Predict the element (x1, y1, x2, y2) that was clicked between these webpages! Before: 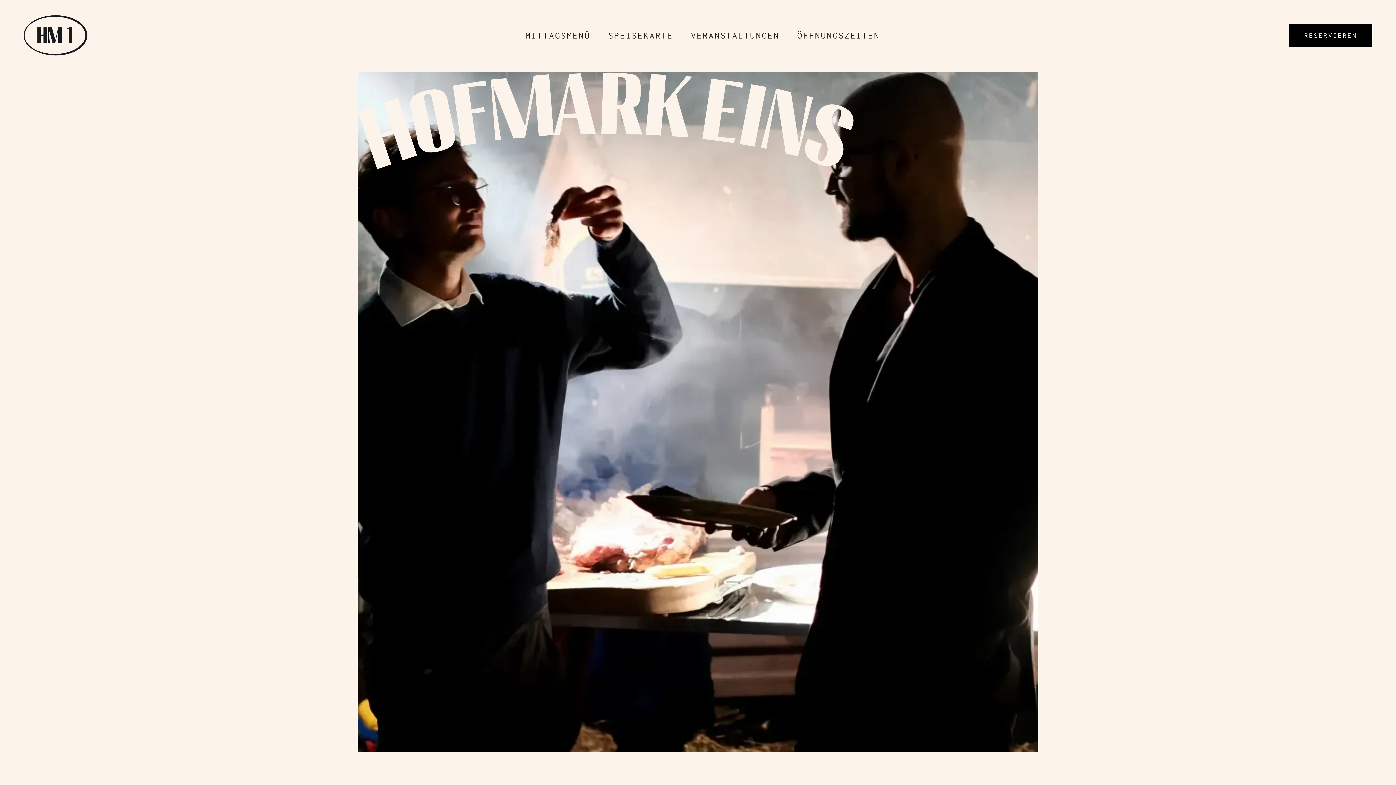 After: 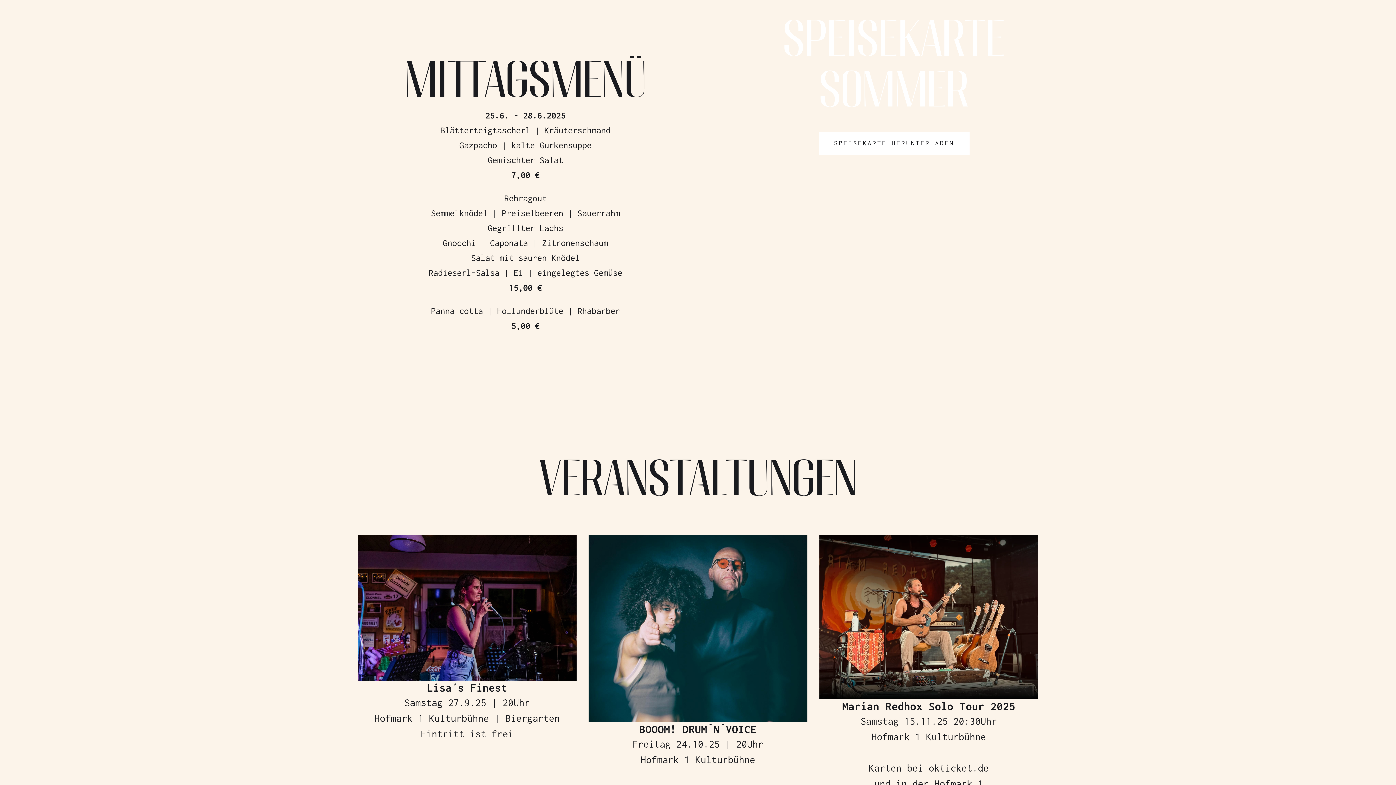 Action: bbox: (599, 24, 682, 46) label: SPEISEKARTE